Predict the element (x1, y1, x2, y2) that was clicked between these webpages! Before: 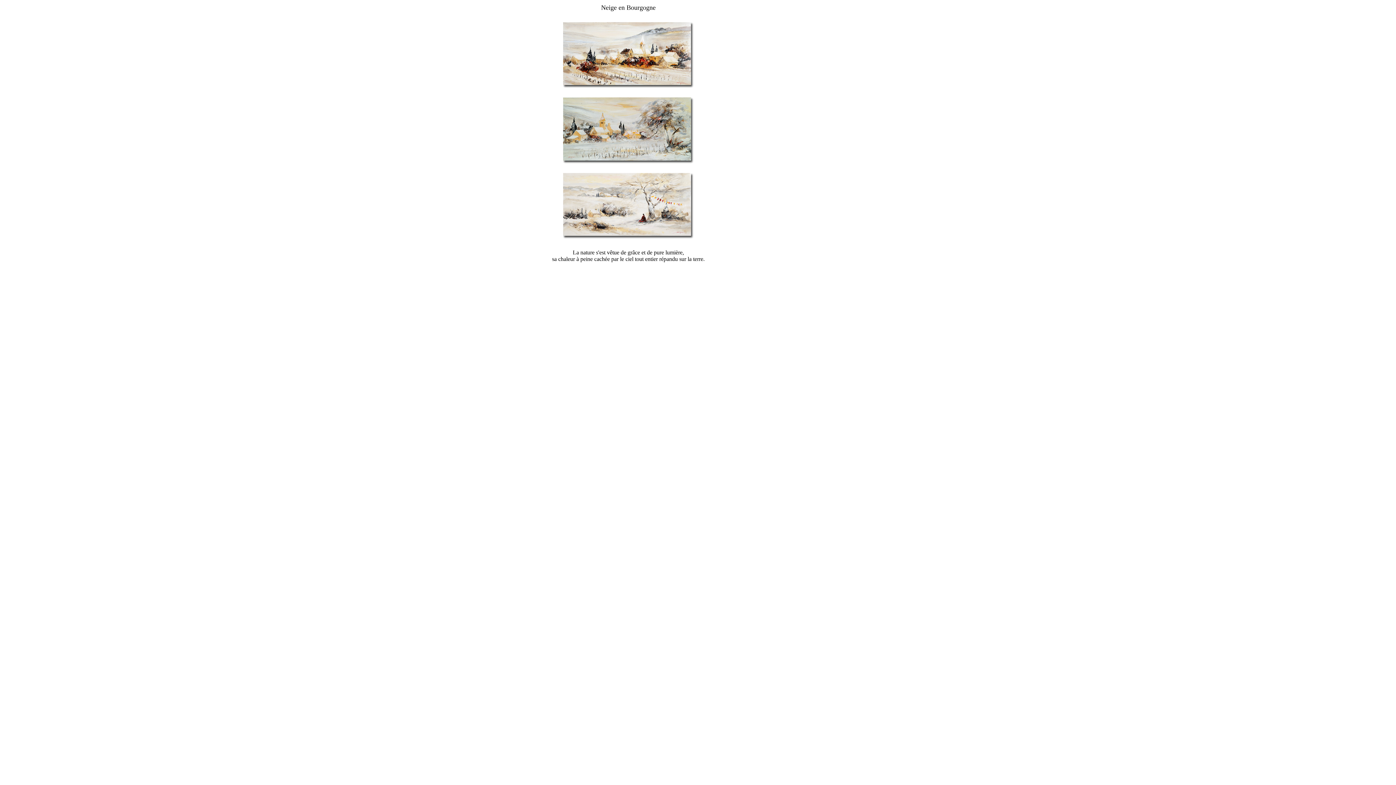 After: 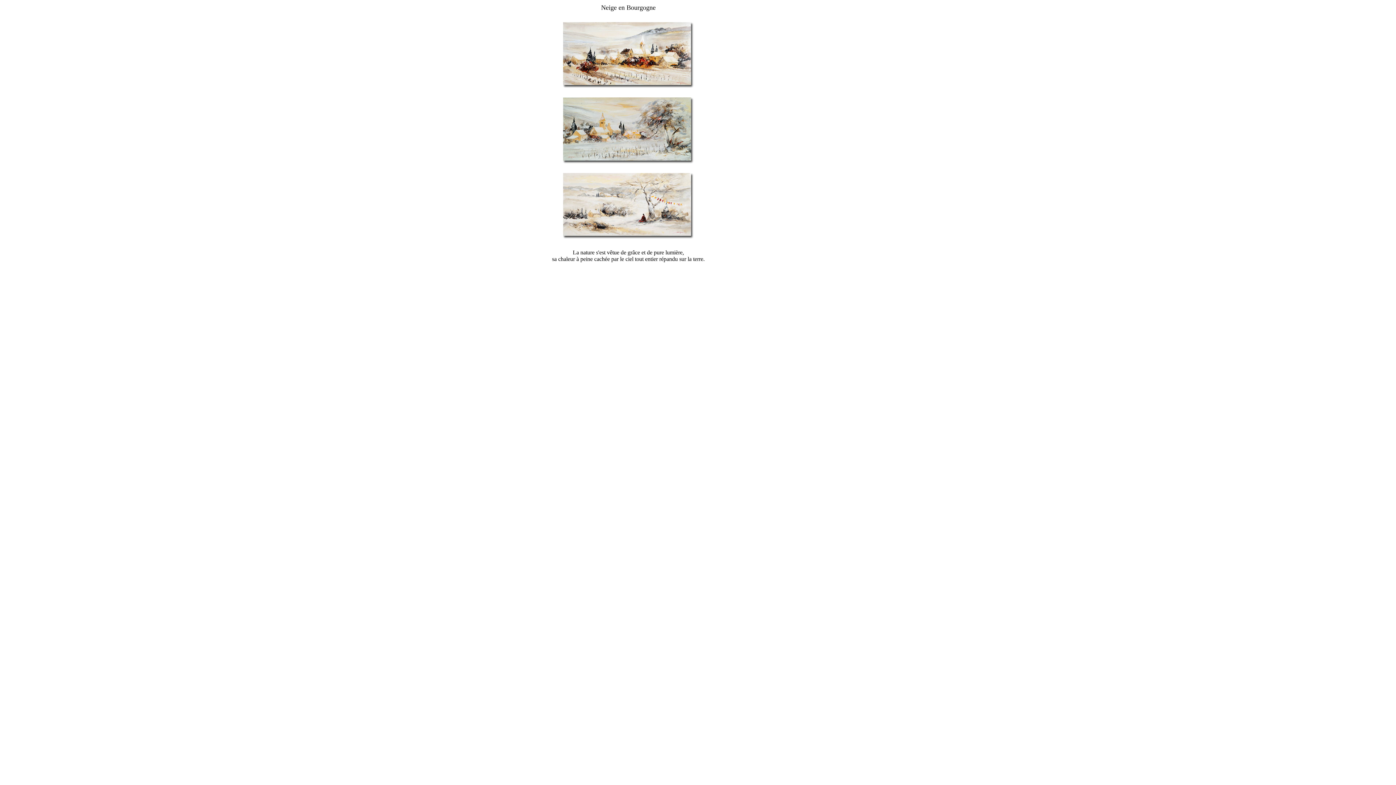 Action: bbox: (563, 82, 694, 89)